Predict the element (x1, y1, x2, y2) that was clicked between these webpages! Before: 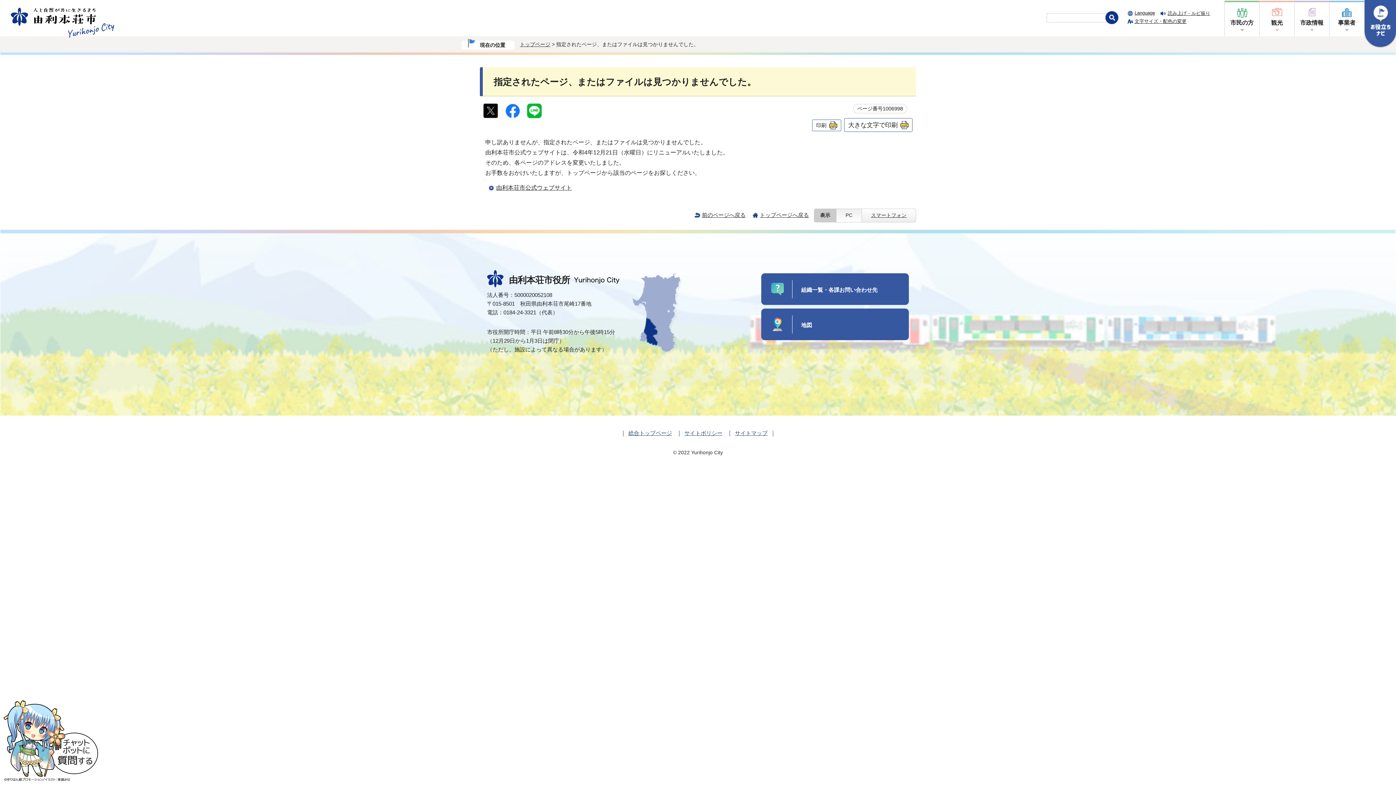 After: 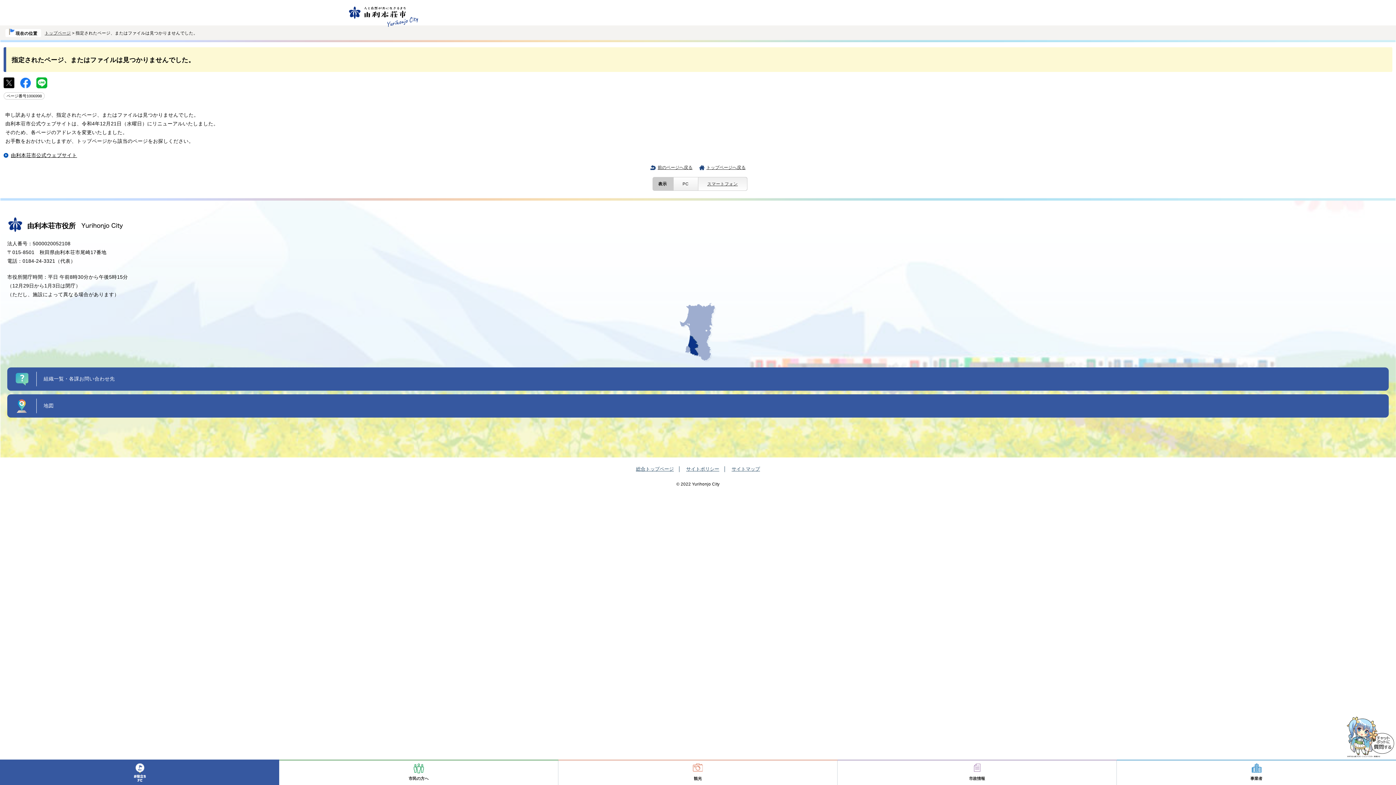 Action: label: スマートフォン bbox: (862, 209, 916, 222)